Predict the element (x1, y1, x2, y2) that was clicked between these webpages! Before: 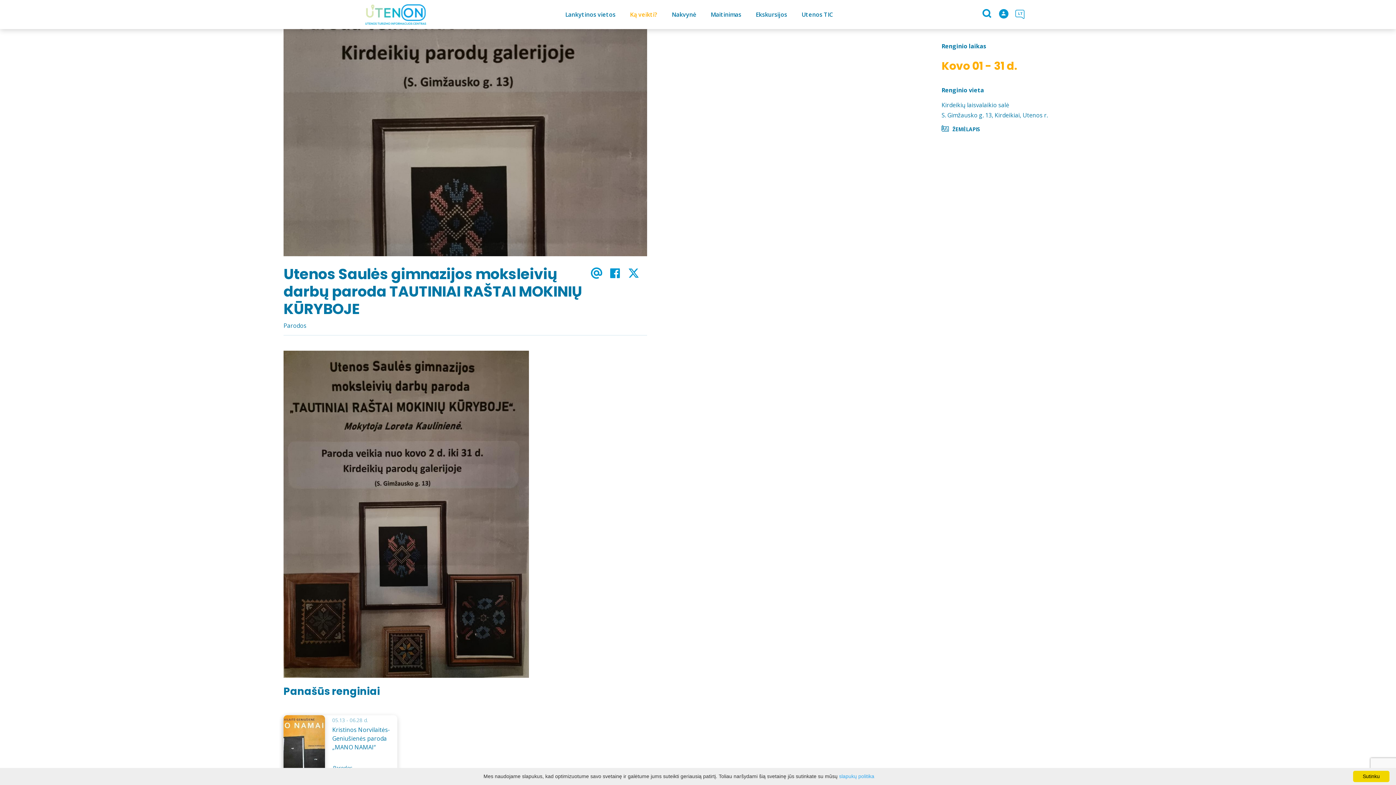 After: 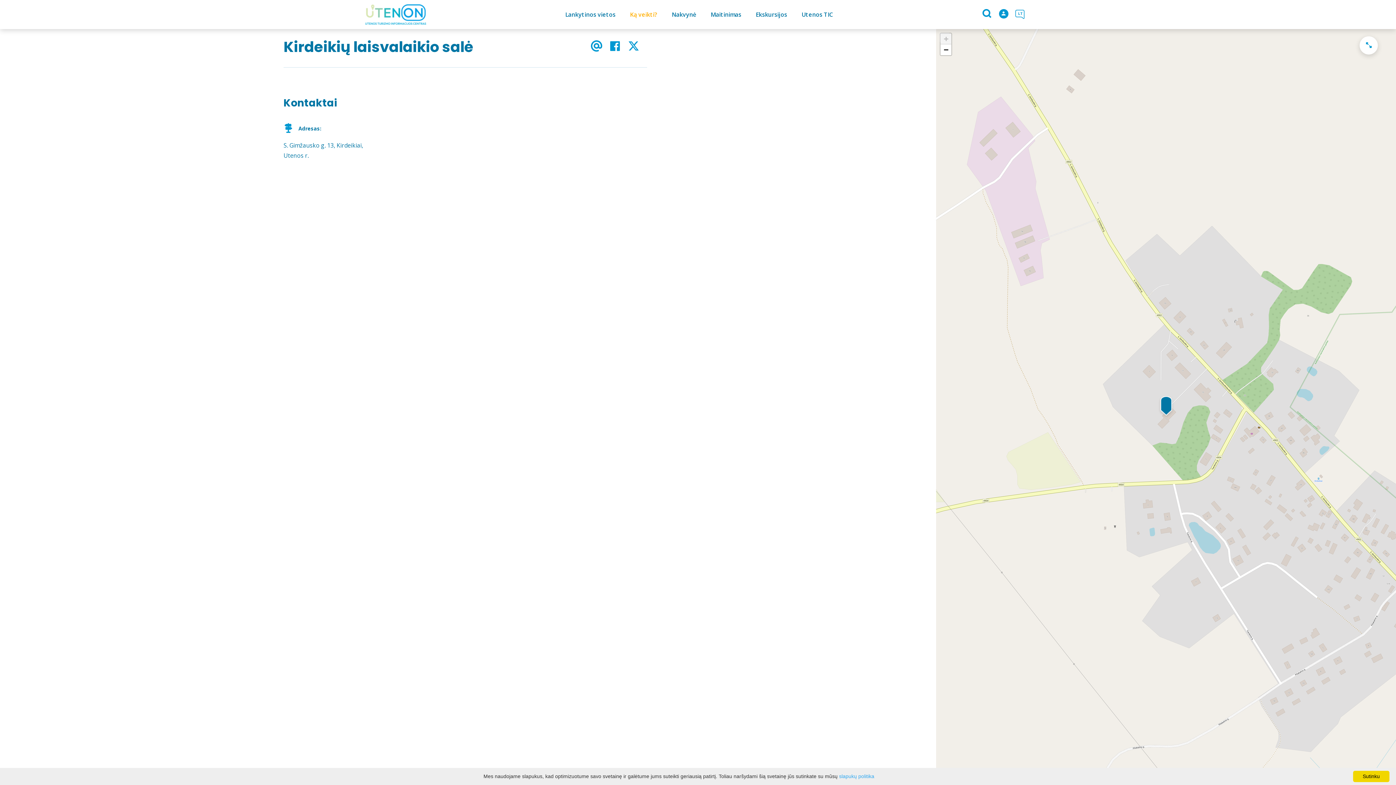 Action: bbox: (941, 100, 1074, 110) label: Kirdeikių laisvalaikio salė